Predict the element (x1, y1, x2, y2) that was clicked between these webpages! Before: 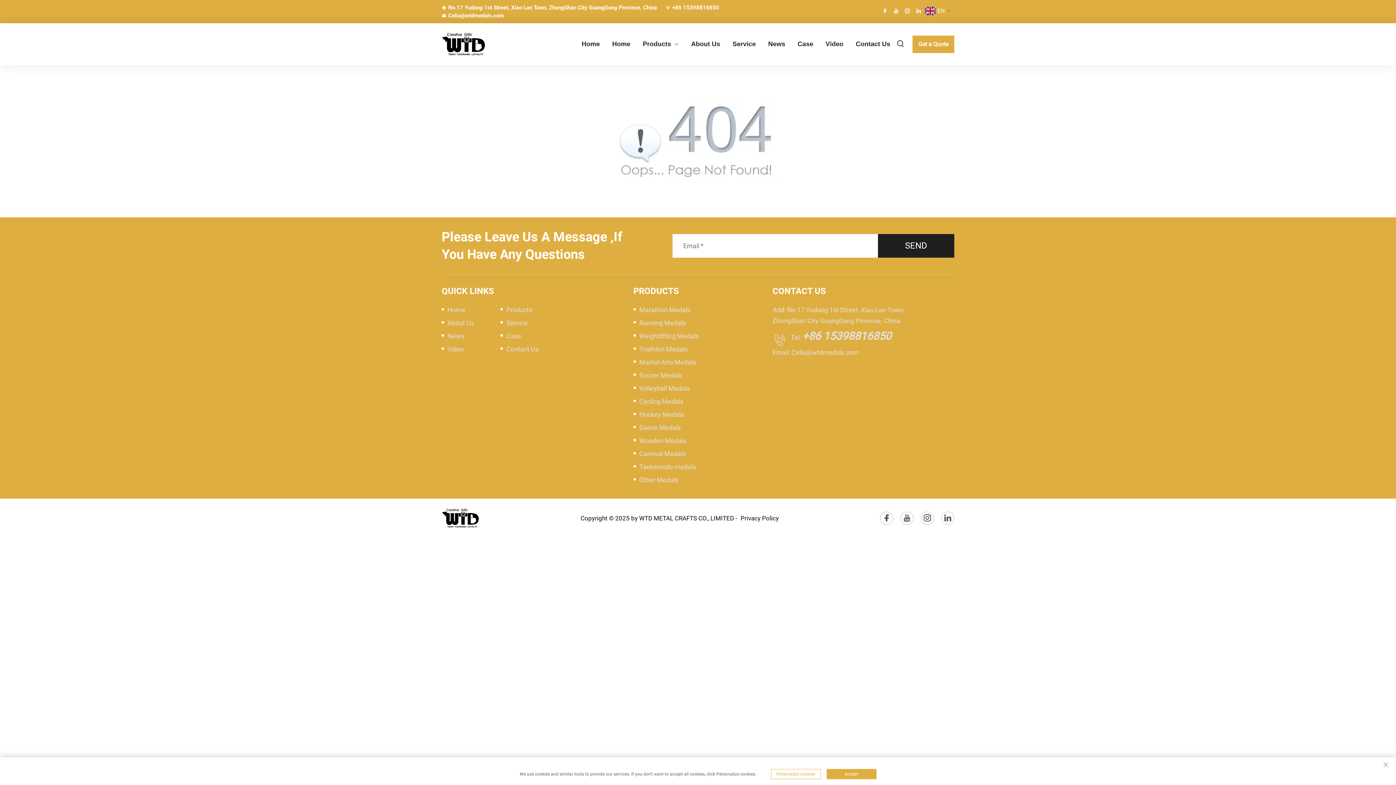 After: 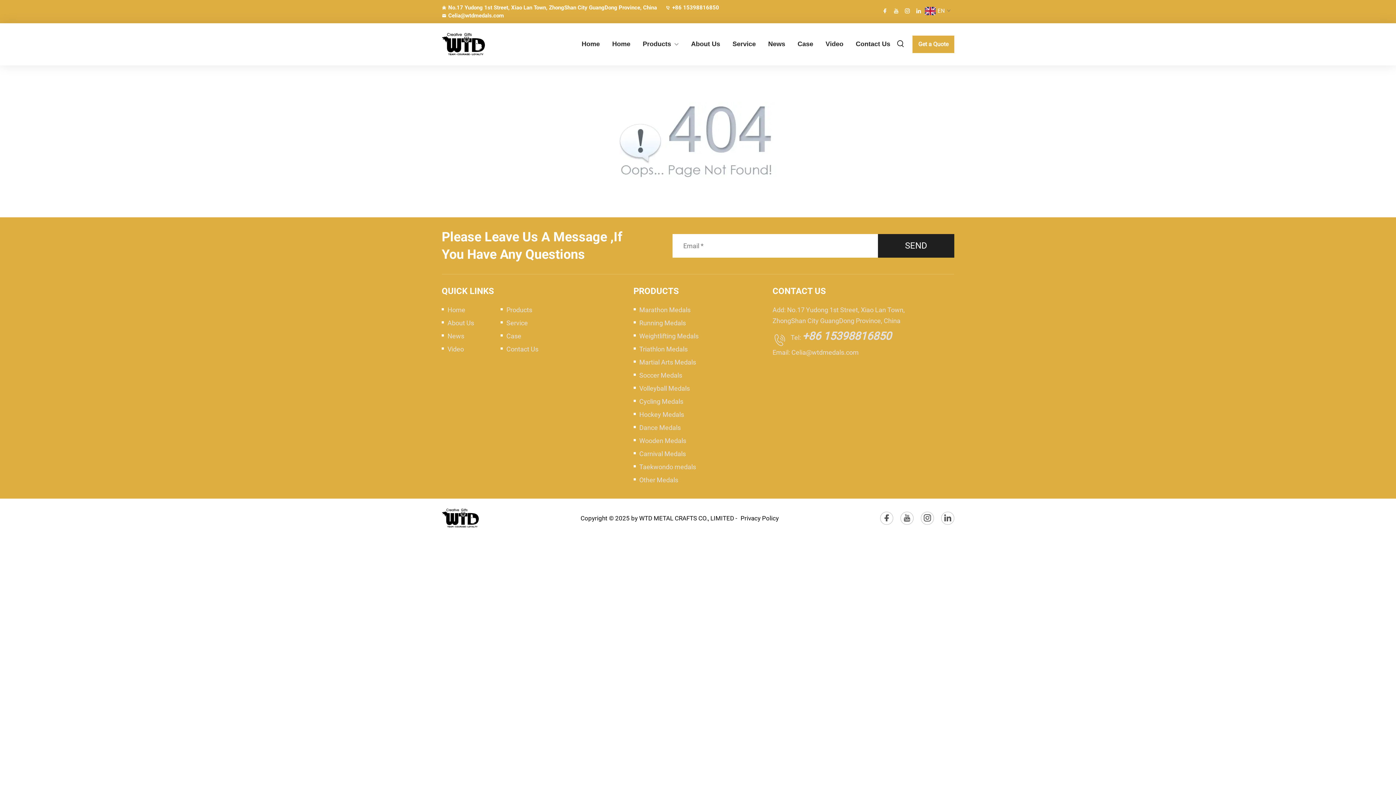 Action: label: Accept bbox: (826, 769, 876, 779)